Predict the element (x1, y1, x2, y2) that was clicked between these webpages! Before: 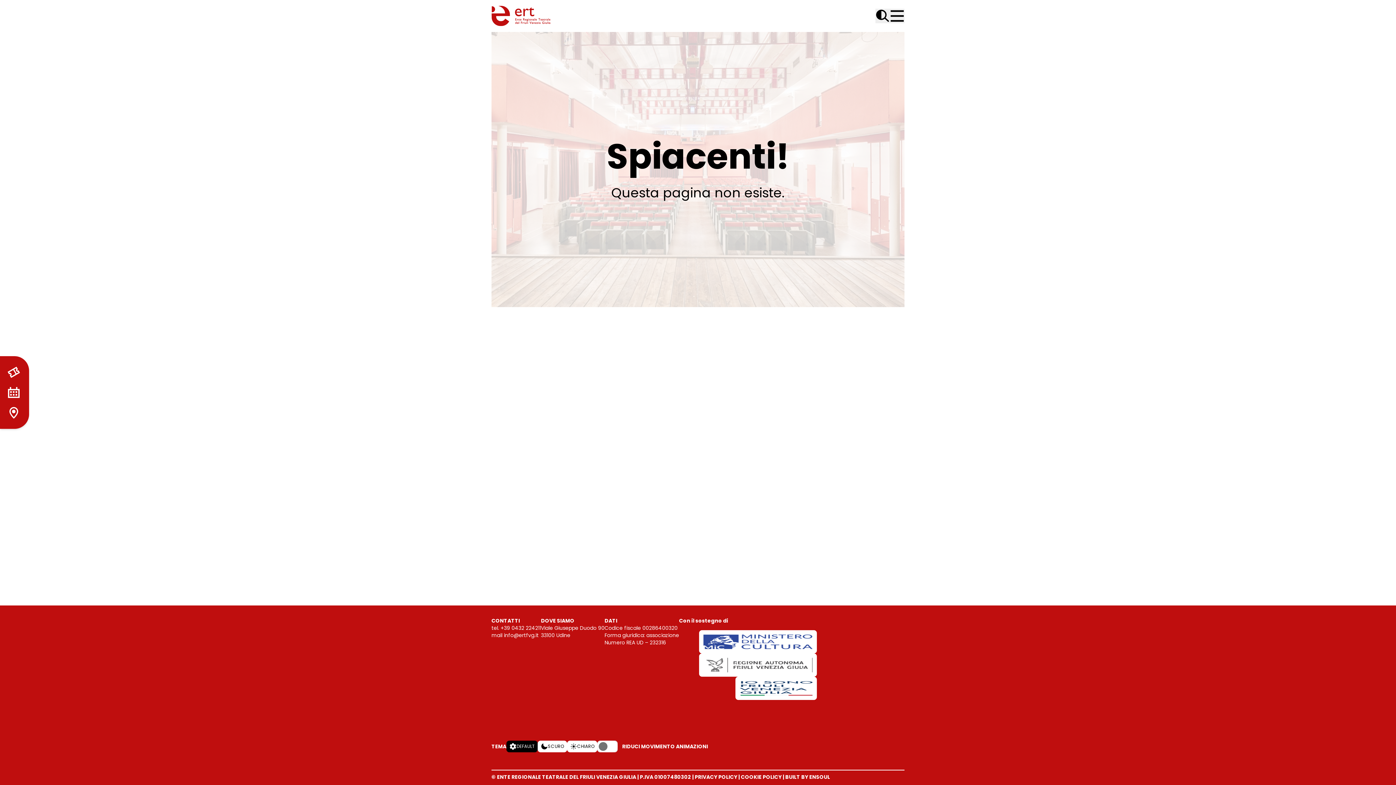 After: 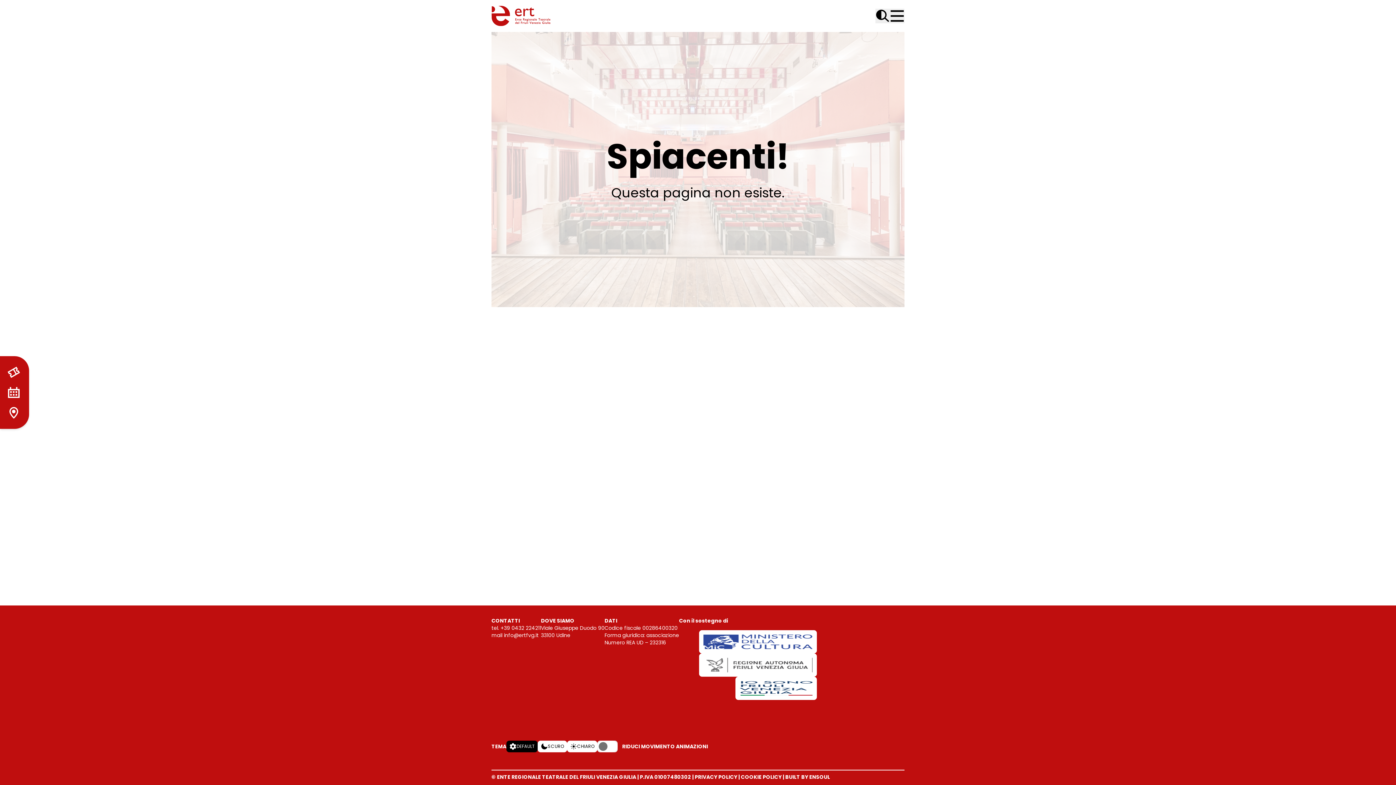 Action: bbox: (694, 773, 737, 781) label: Privacy policy di ERT FVG (apre in una nuova finestra)